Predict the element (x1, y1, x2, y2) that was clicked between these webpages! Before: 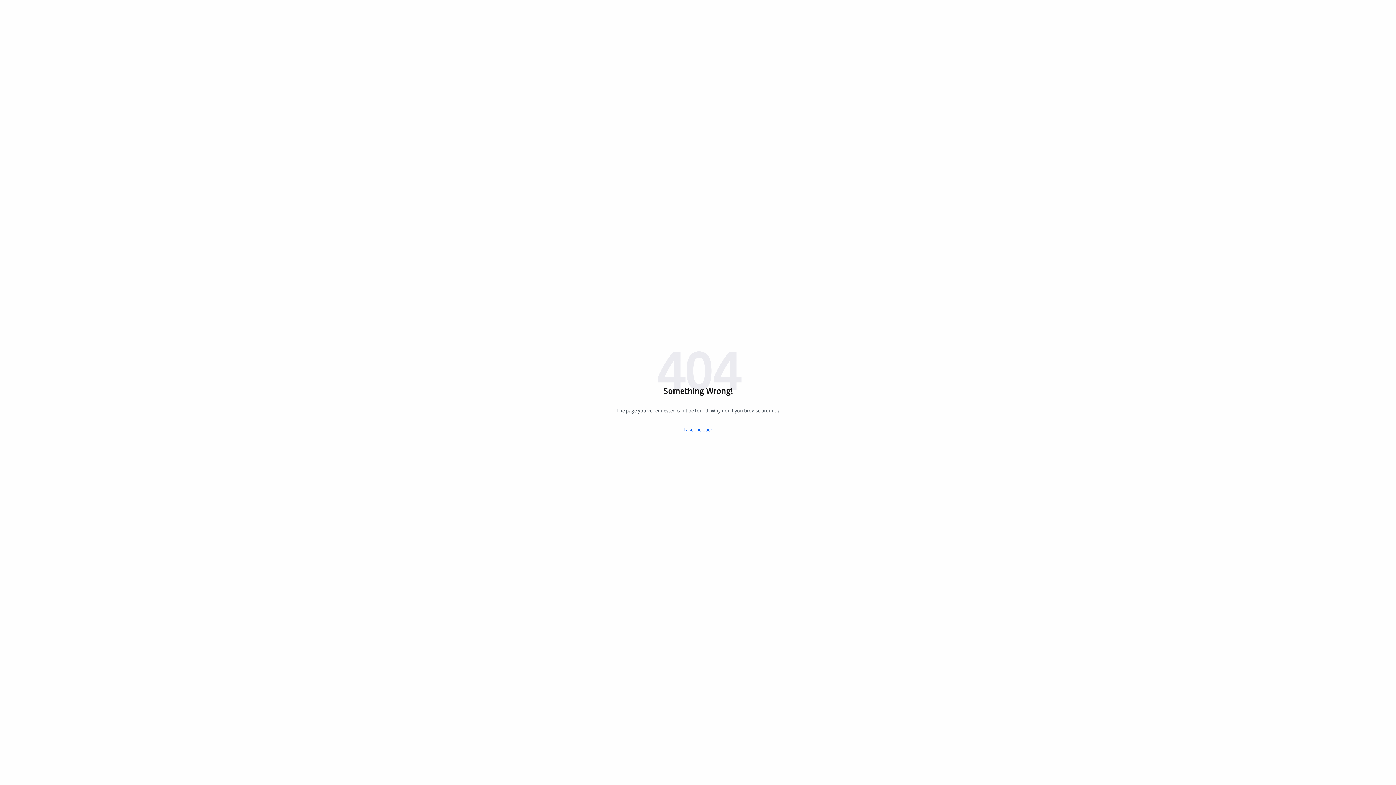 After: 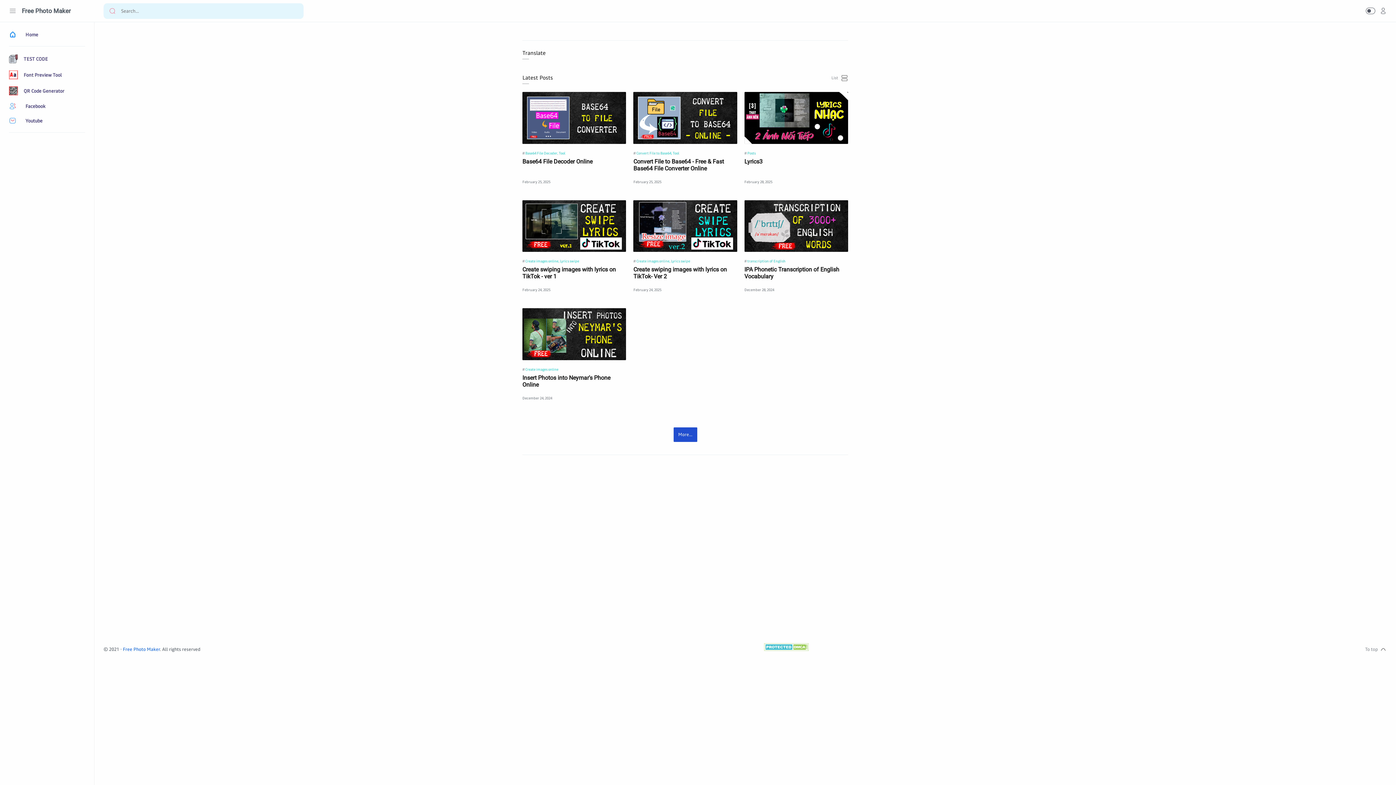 Action: bbox: (673, 426, 723, 433) label: Take me back